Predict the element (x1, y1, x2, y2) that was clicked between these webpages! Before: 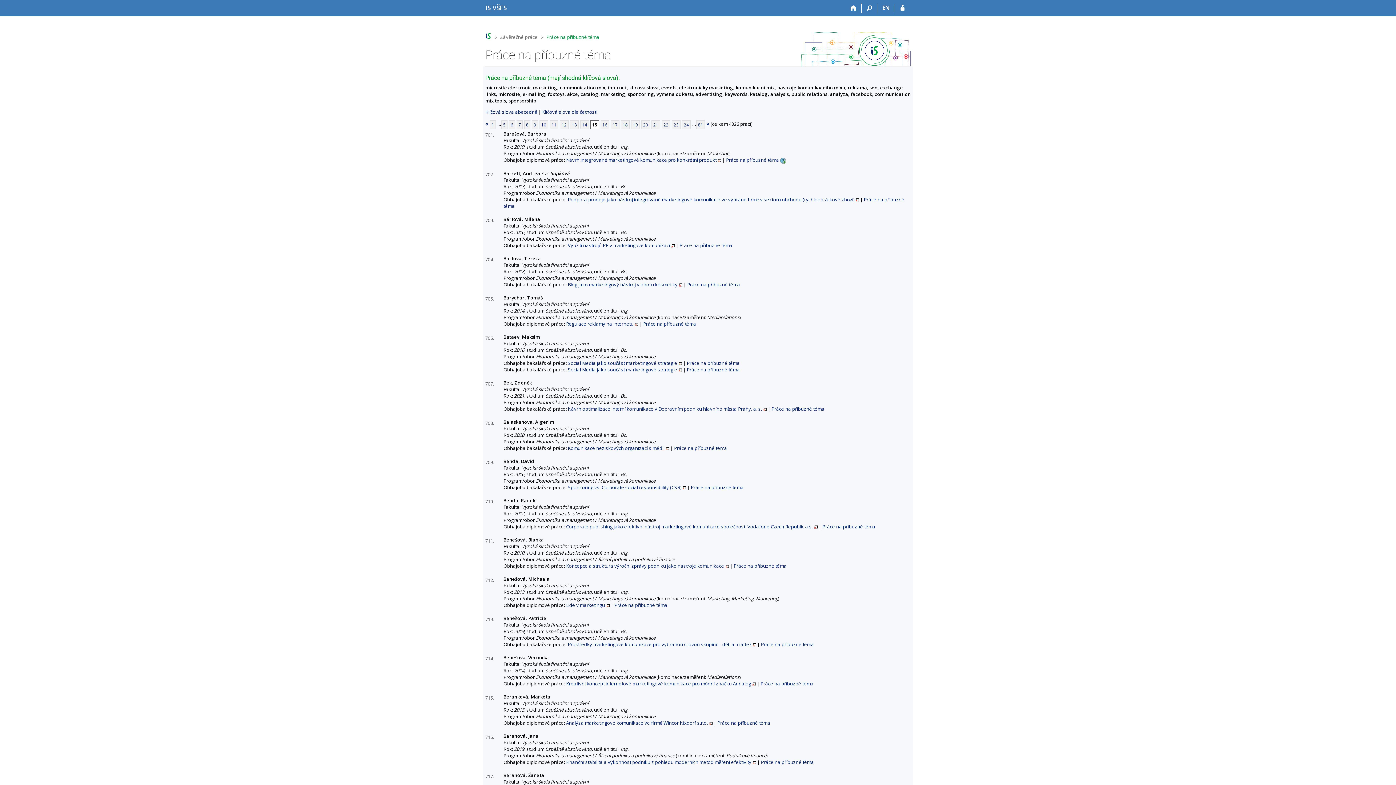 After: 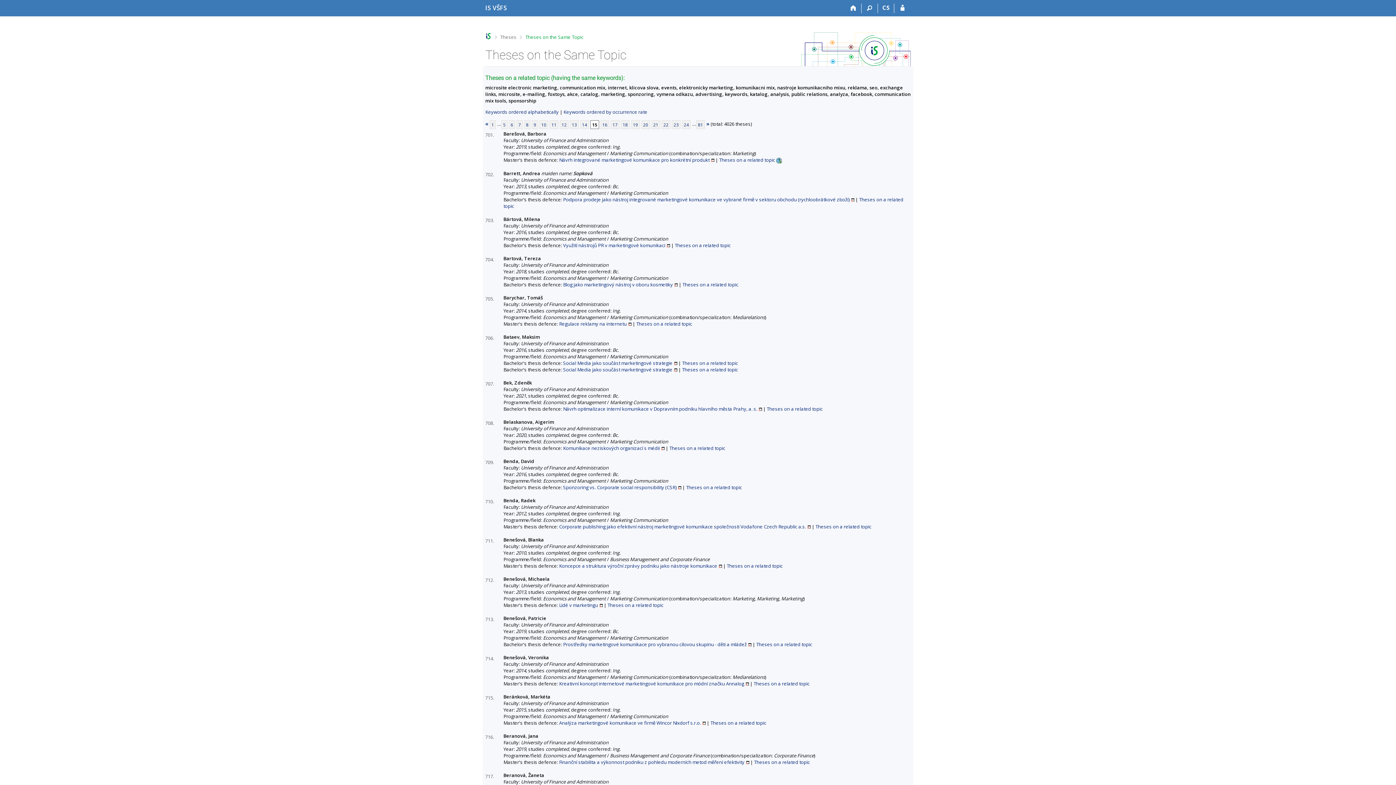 Action: bbox: (878, 3, 894, 13) label: switches IS into English